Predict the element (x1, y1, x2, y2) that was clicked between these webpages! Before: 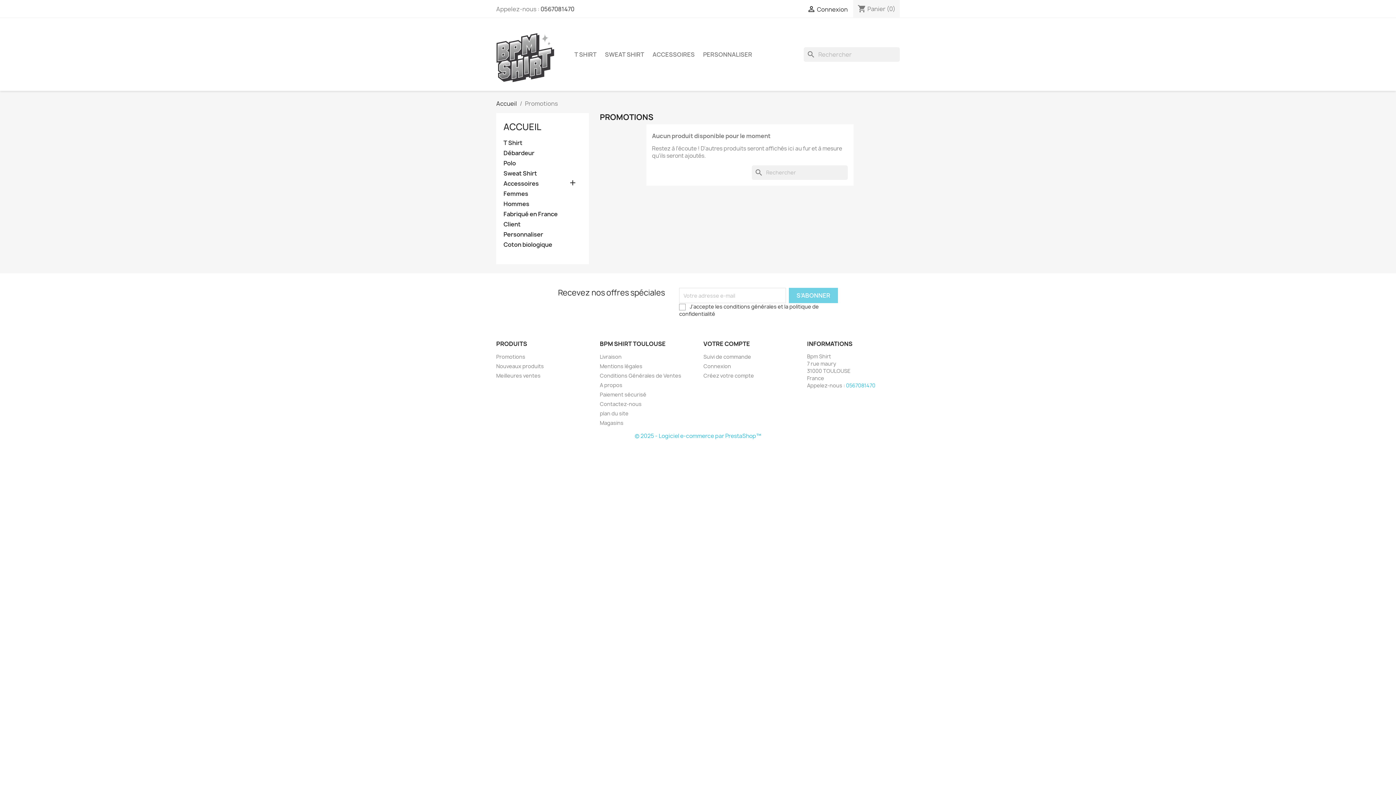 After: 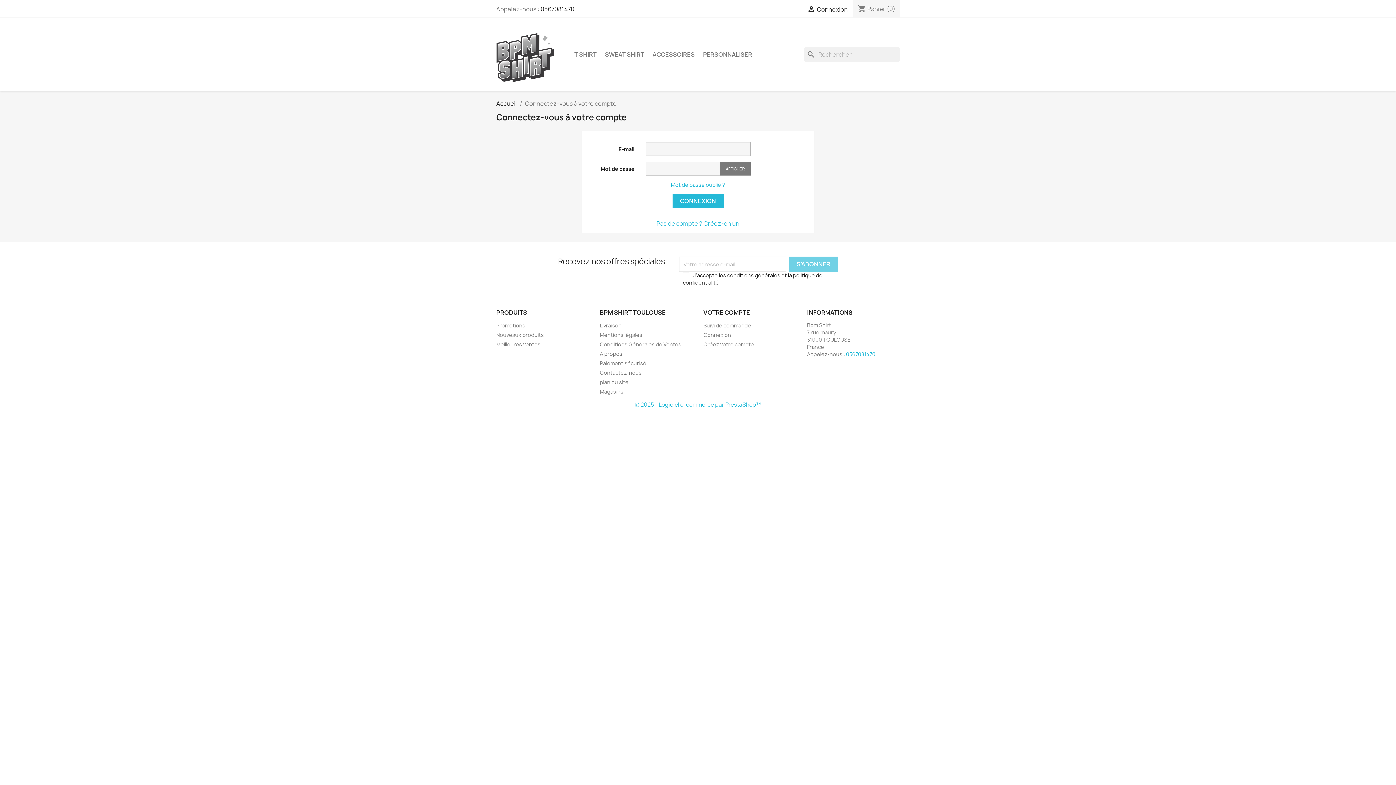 Action: bbox: (703, 362, 731, 369) label: Connexion